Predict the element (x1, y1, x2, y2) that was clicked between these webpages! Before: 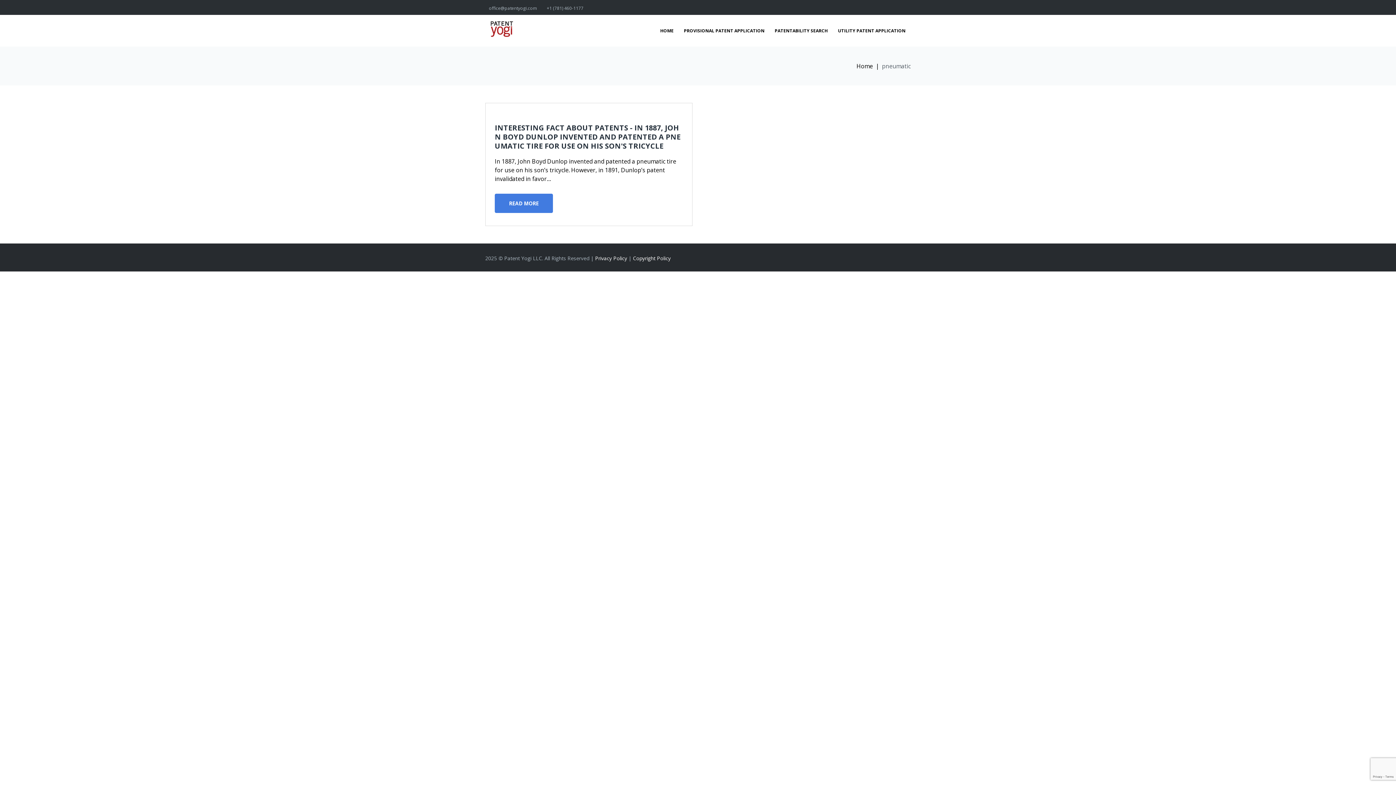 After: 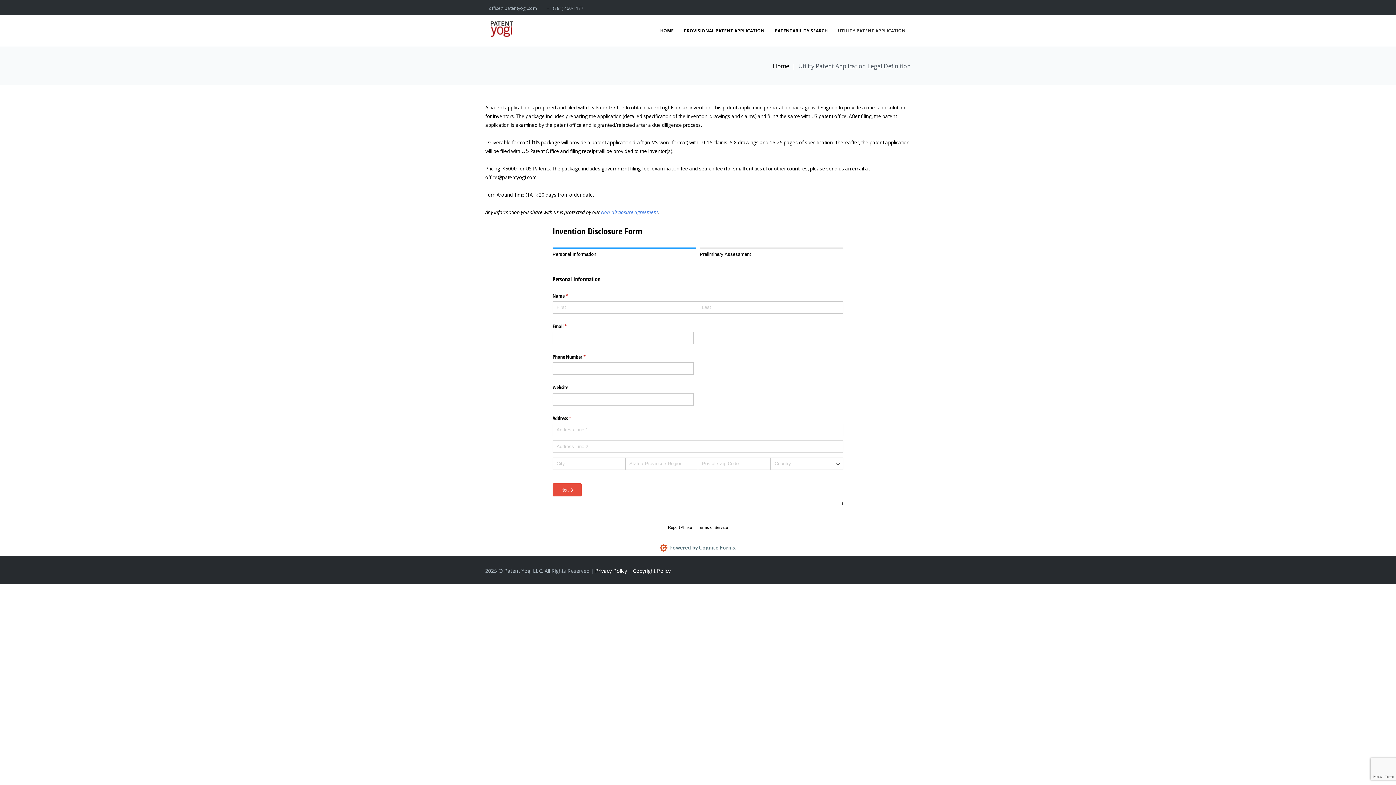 Action: bbox: (833, 14, 910, 46) label: UTILITY PATENT APPLICATION